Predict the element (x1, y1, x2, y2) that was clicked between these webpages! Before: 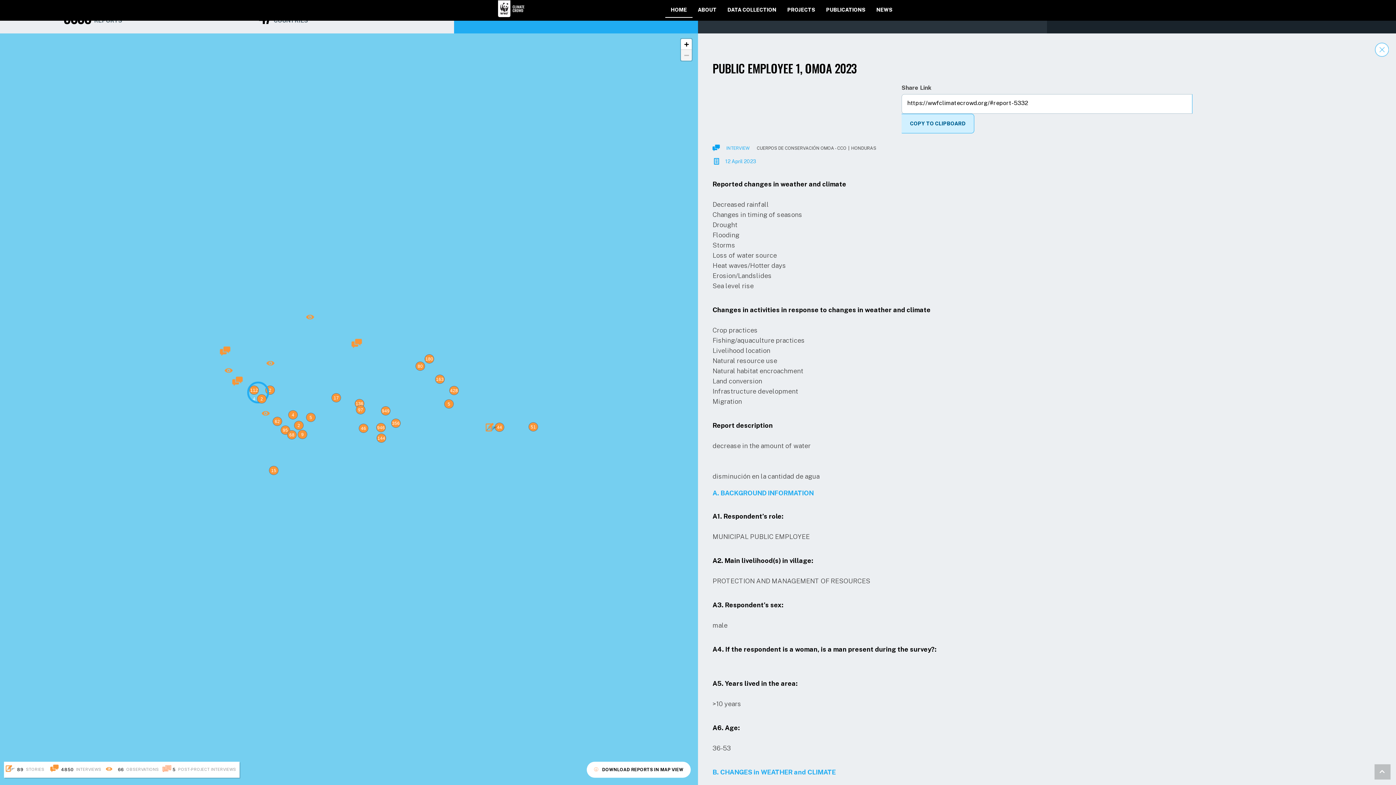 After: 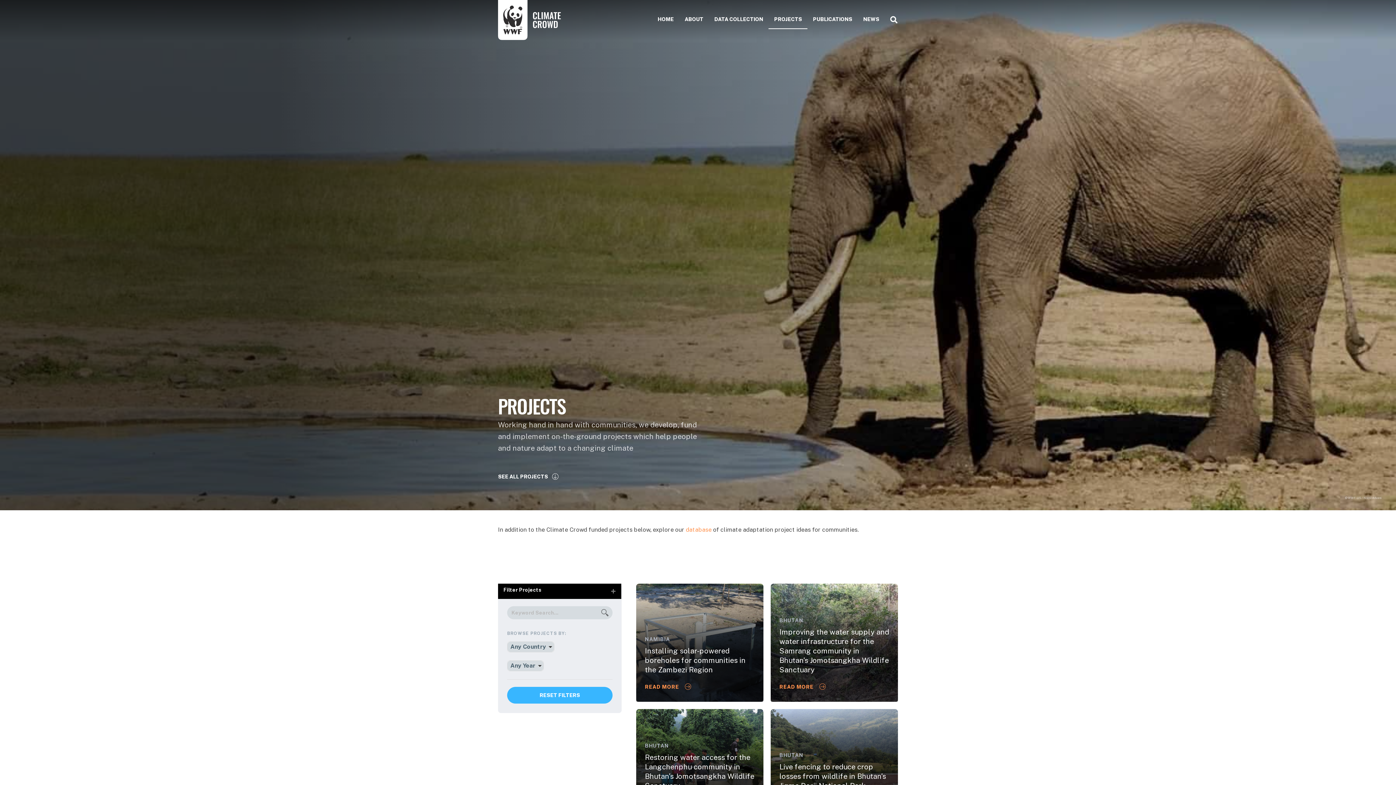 Action: label: PROJECTS bbox: (782, 2, 820, 17)